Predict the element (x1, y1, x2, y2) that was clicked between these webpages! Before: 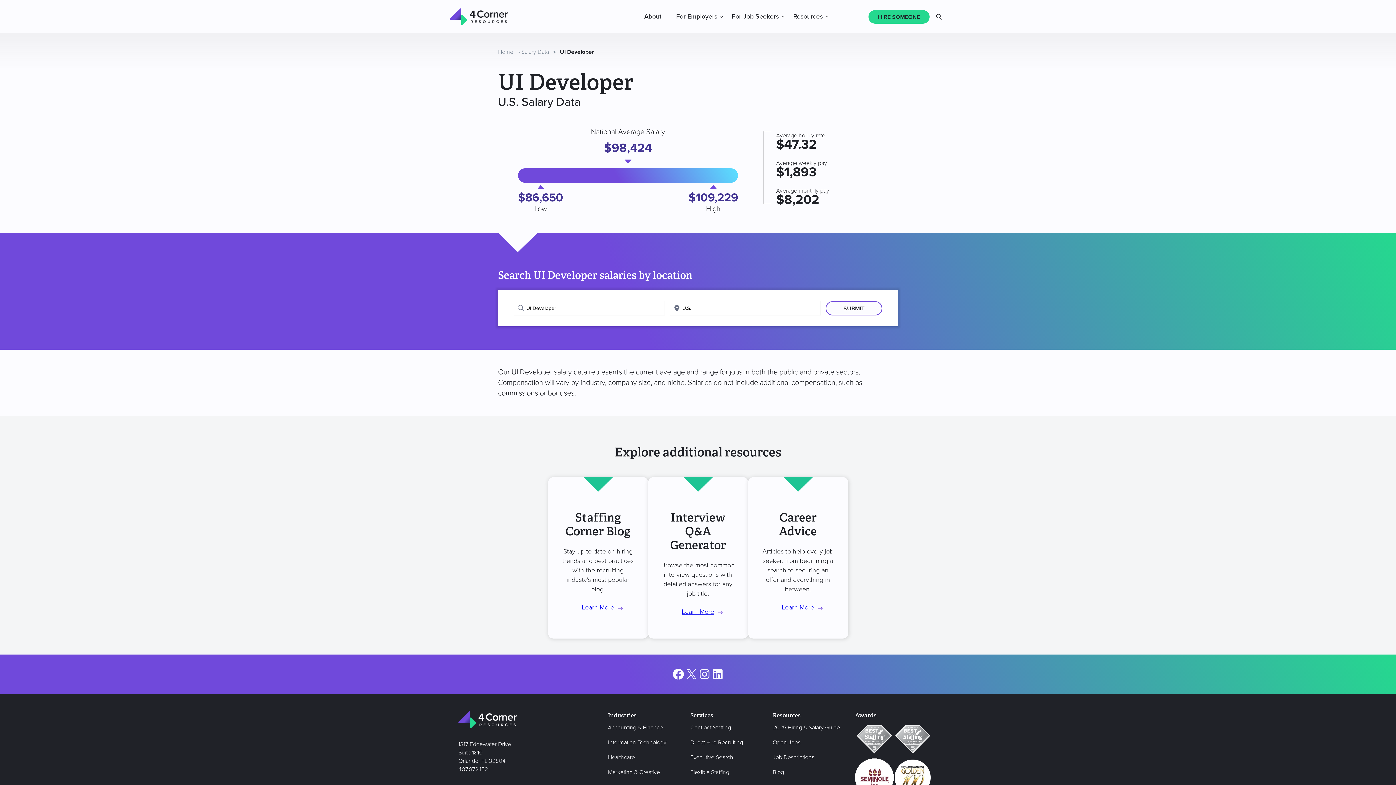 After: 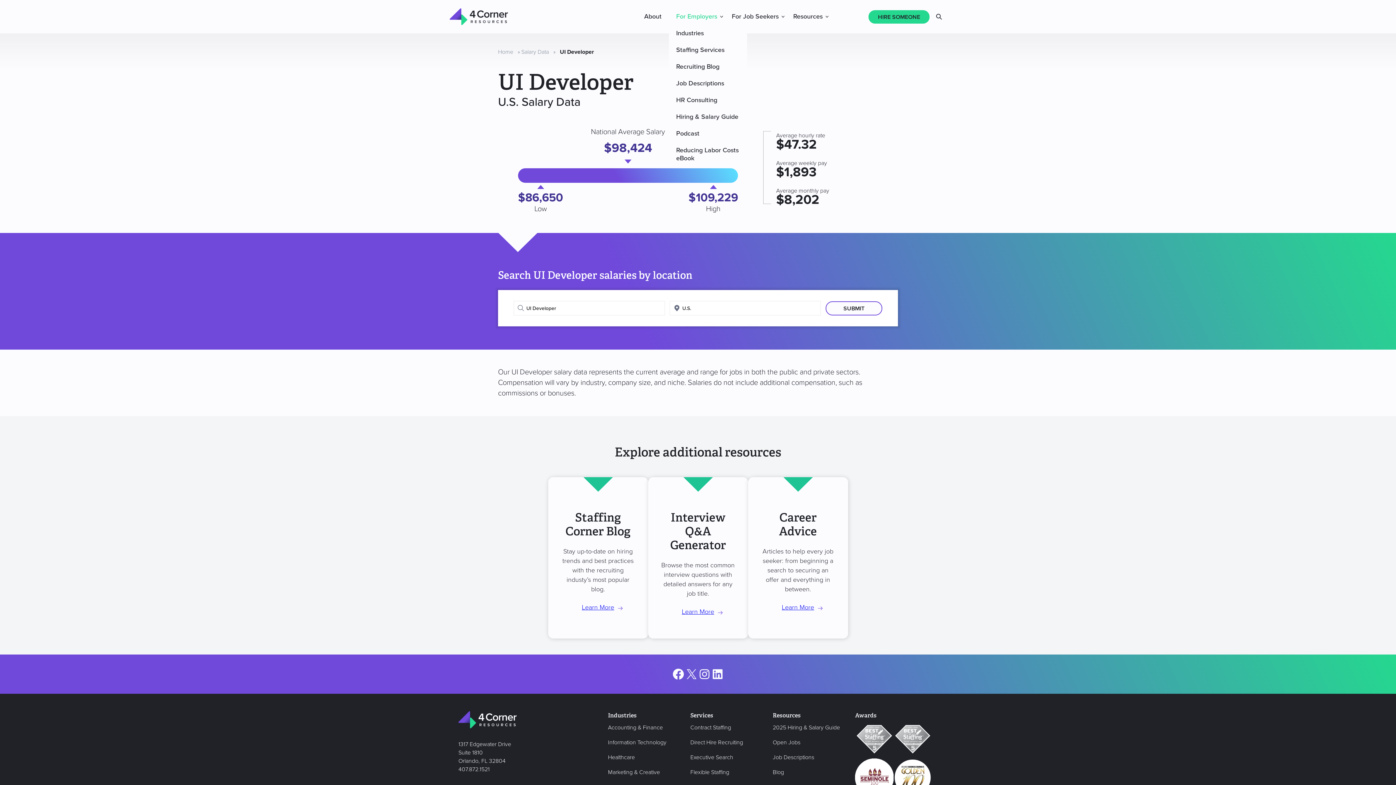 Action: bbox: (720, 15, 723, 18)